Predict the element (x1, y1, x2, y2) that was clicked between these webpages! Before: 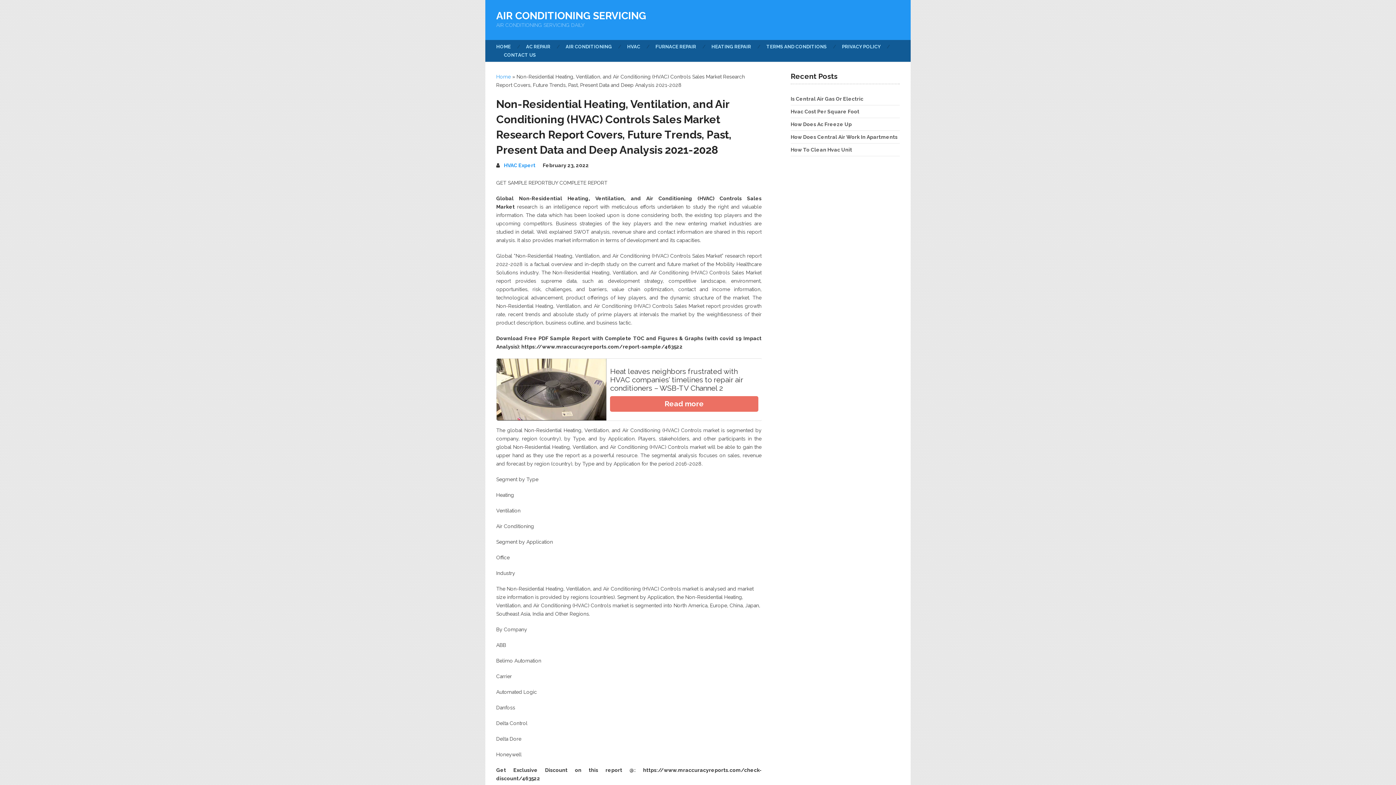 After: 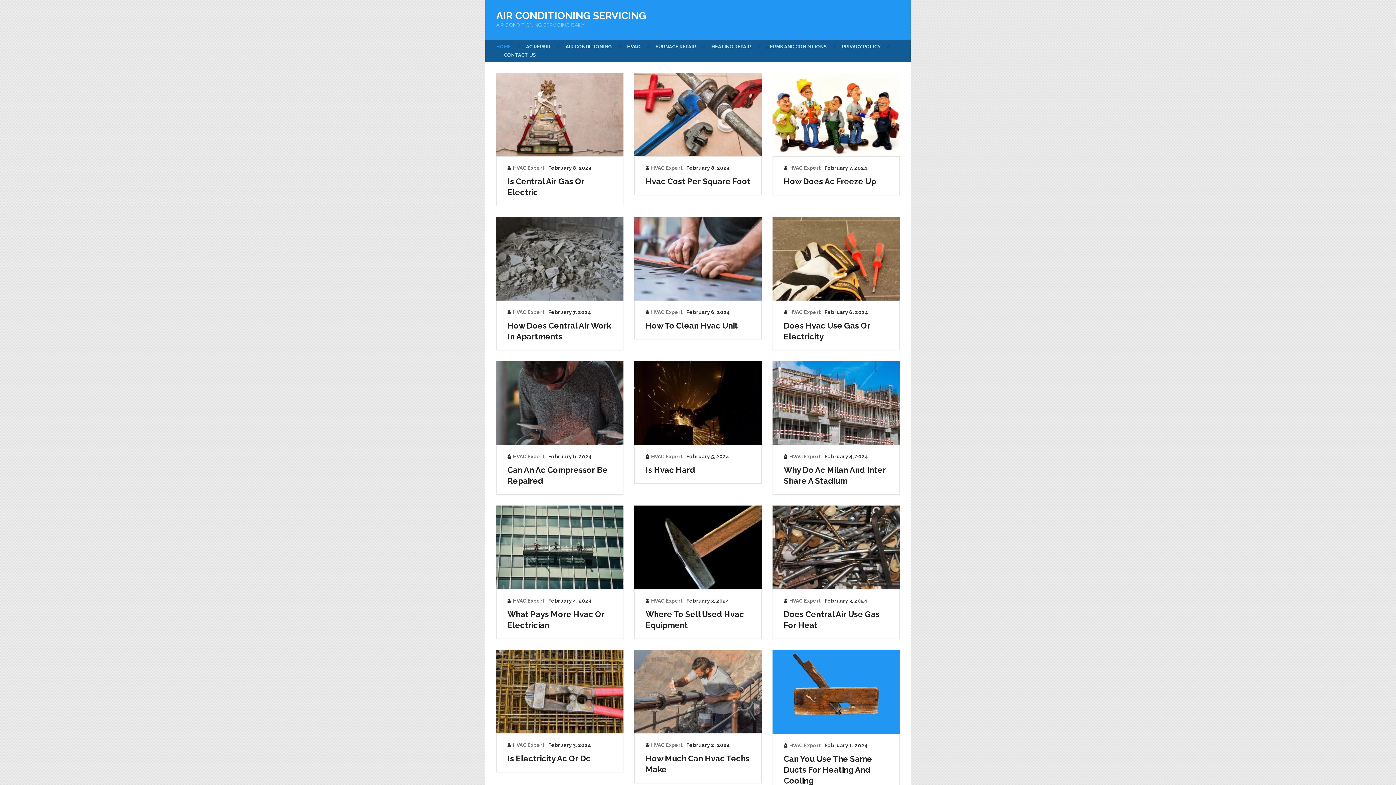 Action: bbox: (496, 10, 646, 20) label: AIR CONDITIONING SERVICING